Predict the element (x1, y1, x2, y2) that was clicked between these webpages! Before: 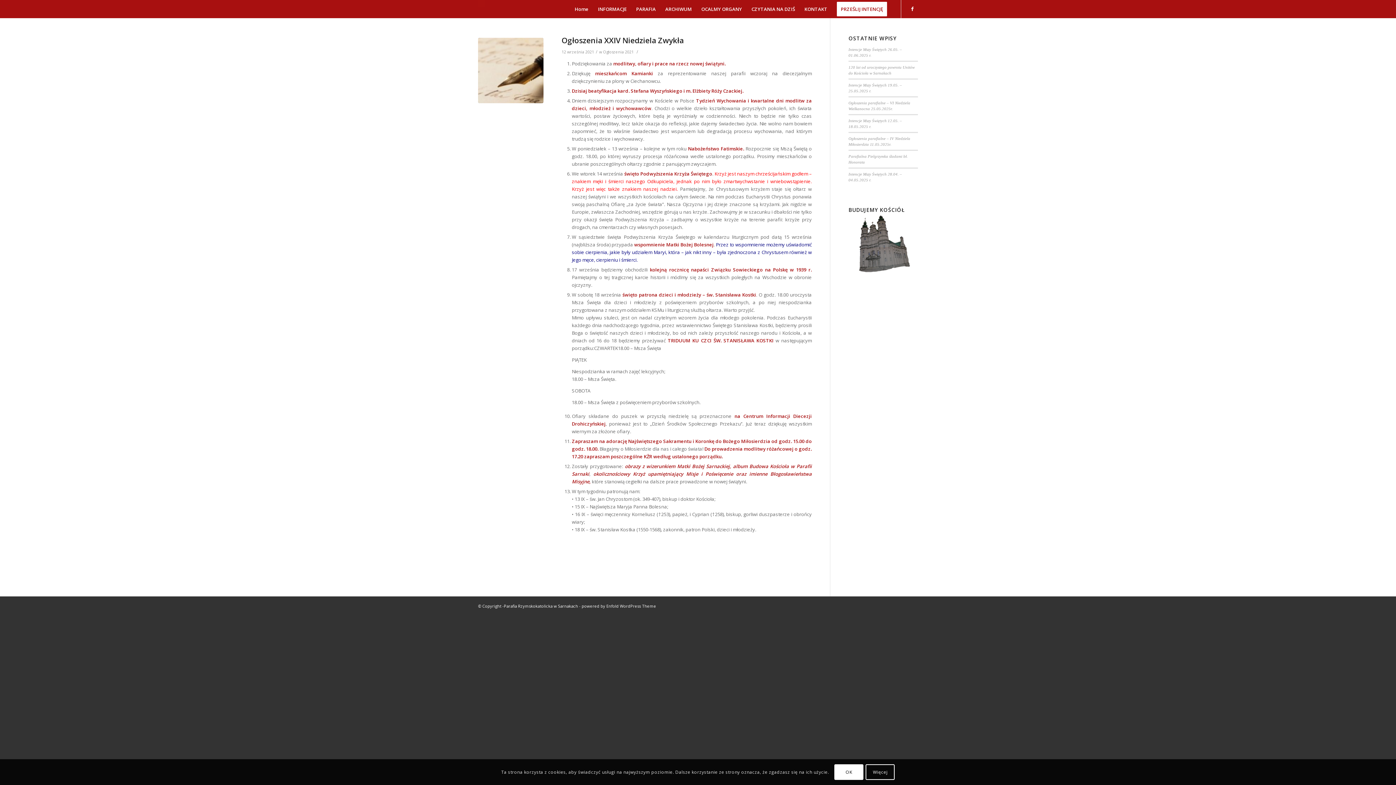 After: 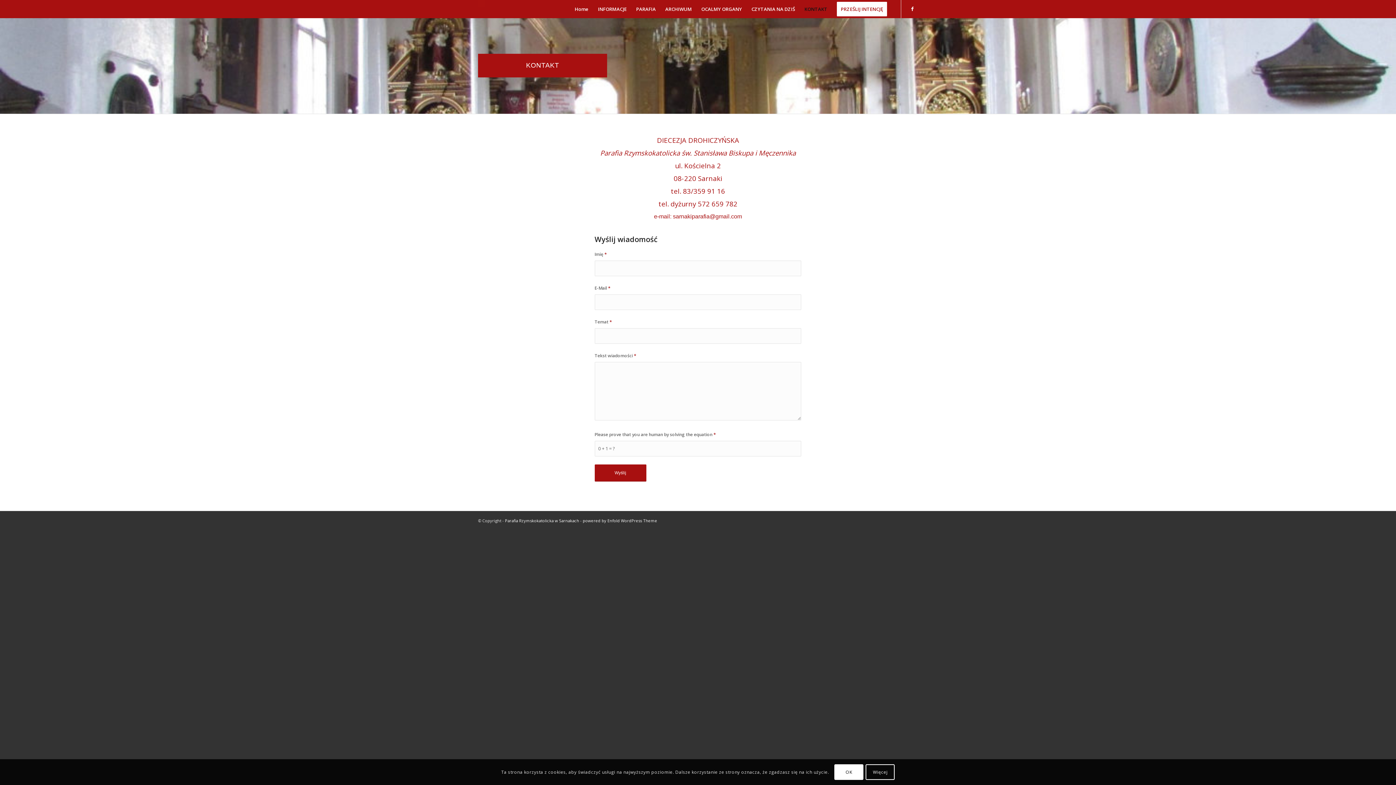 Action: label: KONTAKT bbox: (800, 0, 832, 18)